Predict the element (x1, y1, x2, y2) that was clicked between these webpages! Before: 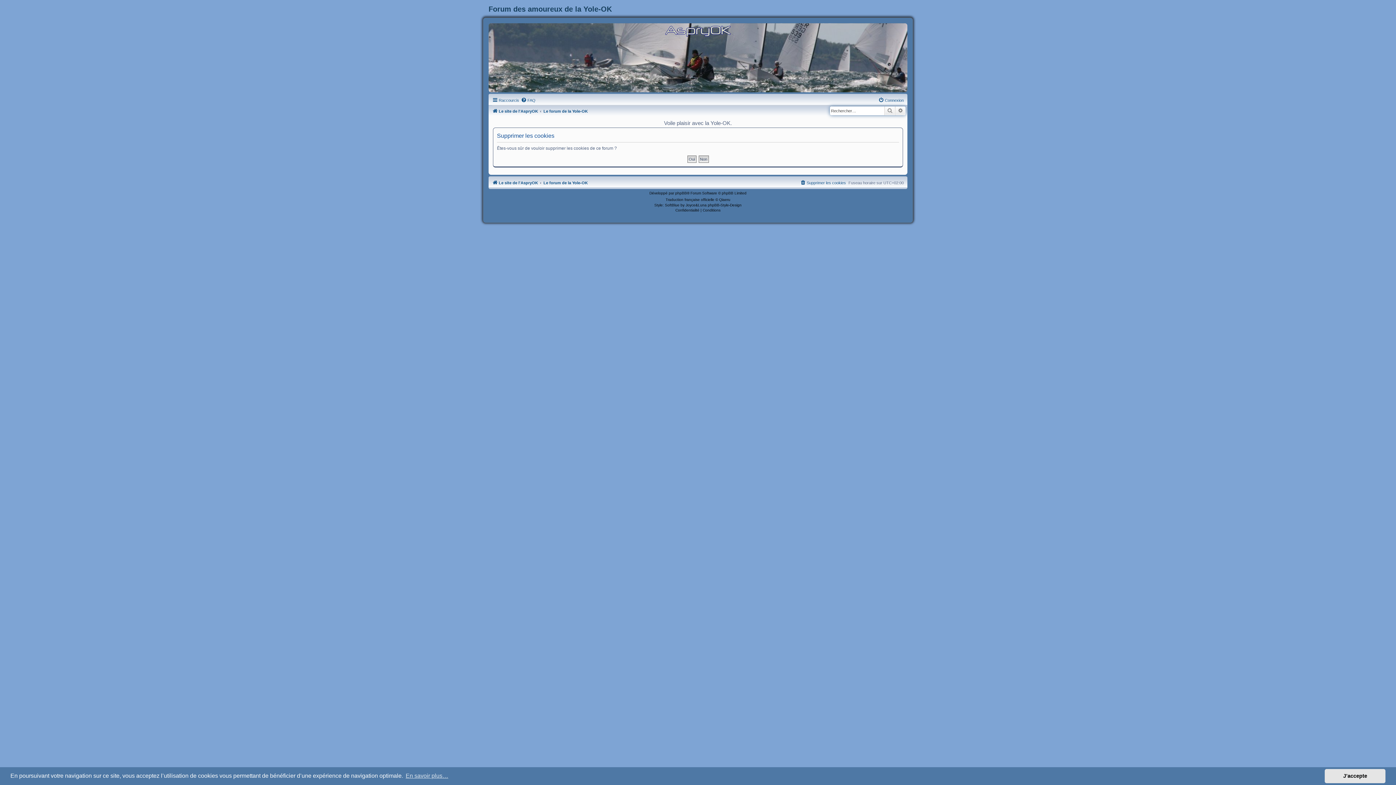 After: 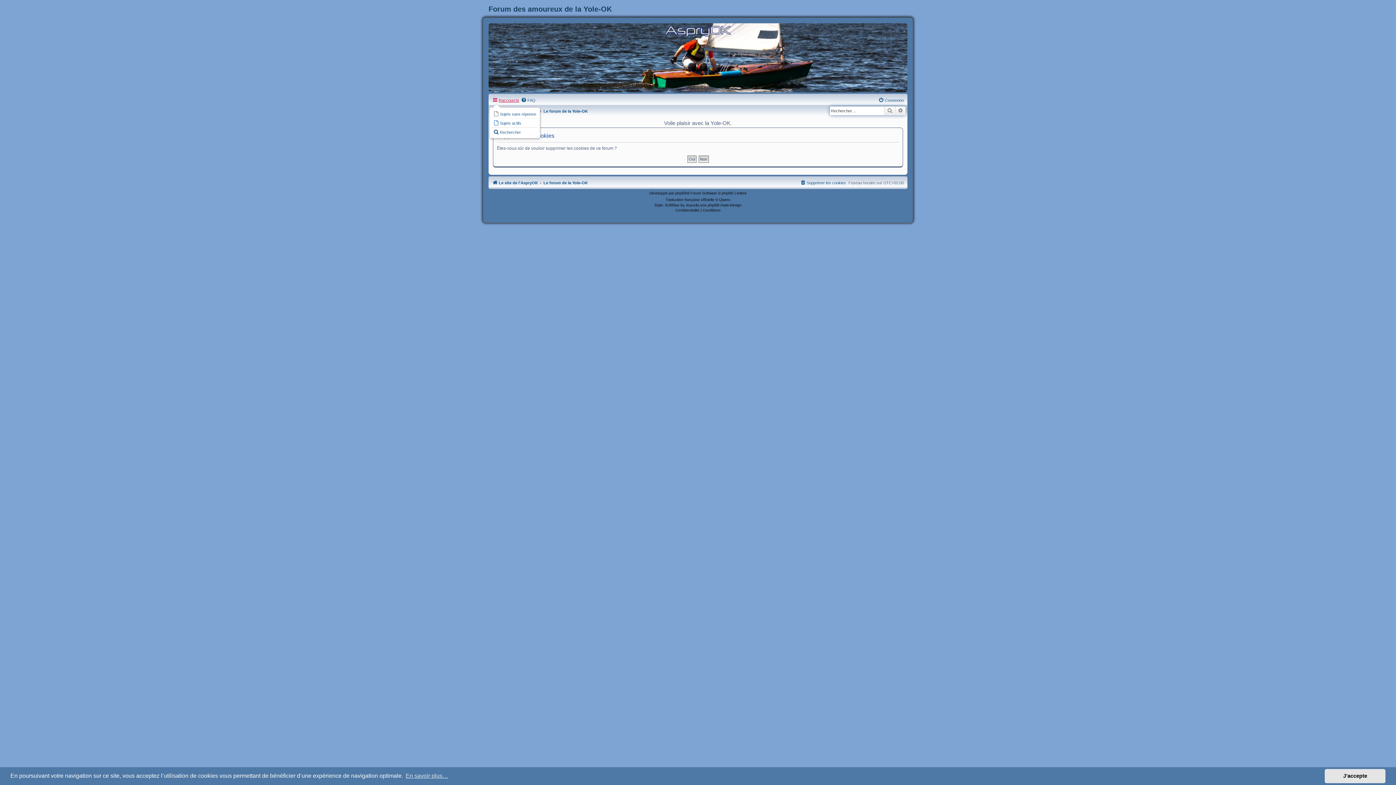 Action: label: Raccourcis bbox: (492, 96, 519, 104)